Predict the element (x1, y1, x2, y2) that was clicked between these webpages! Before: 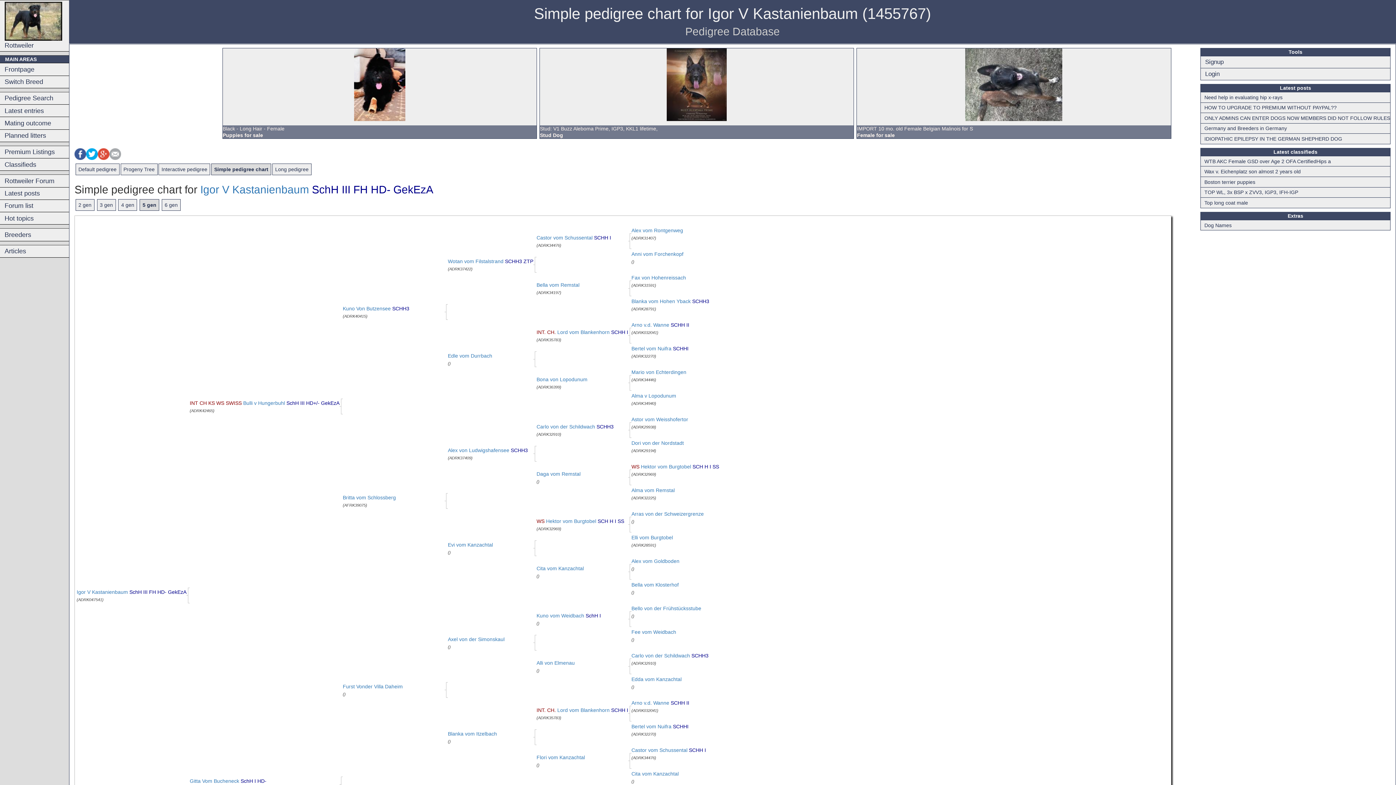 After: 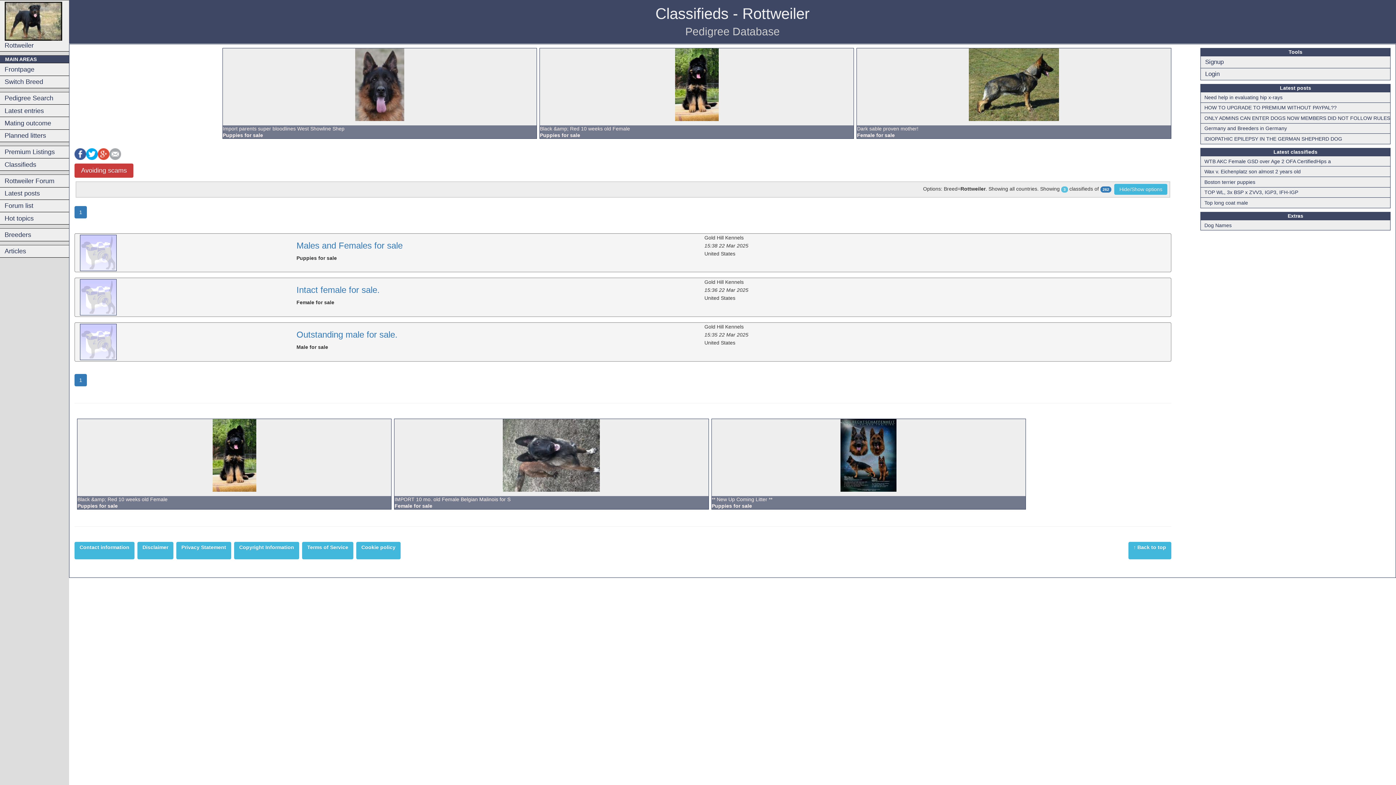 Action: label: Classifieds bbox: (0, 158, 69, 170)